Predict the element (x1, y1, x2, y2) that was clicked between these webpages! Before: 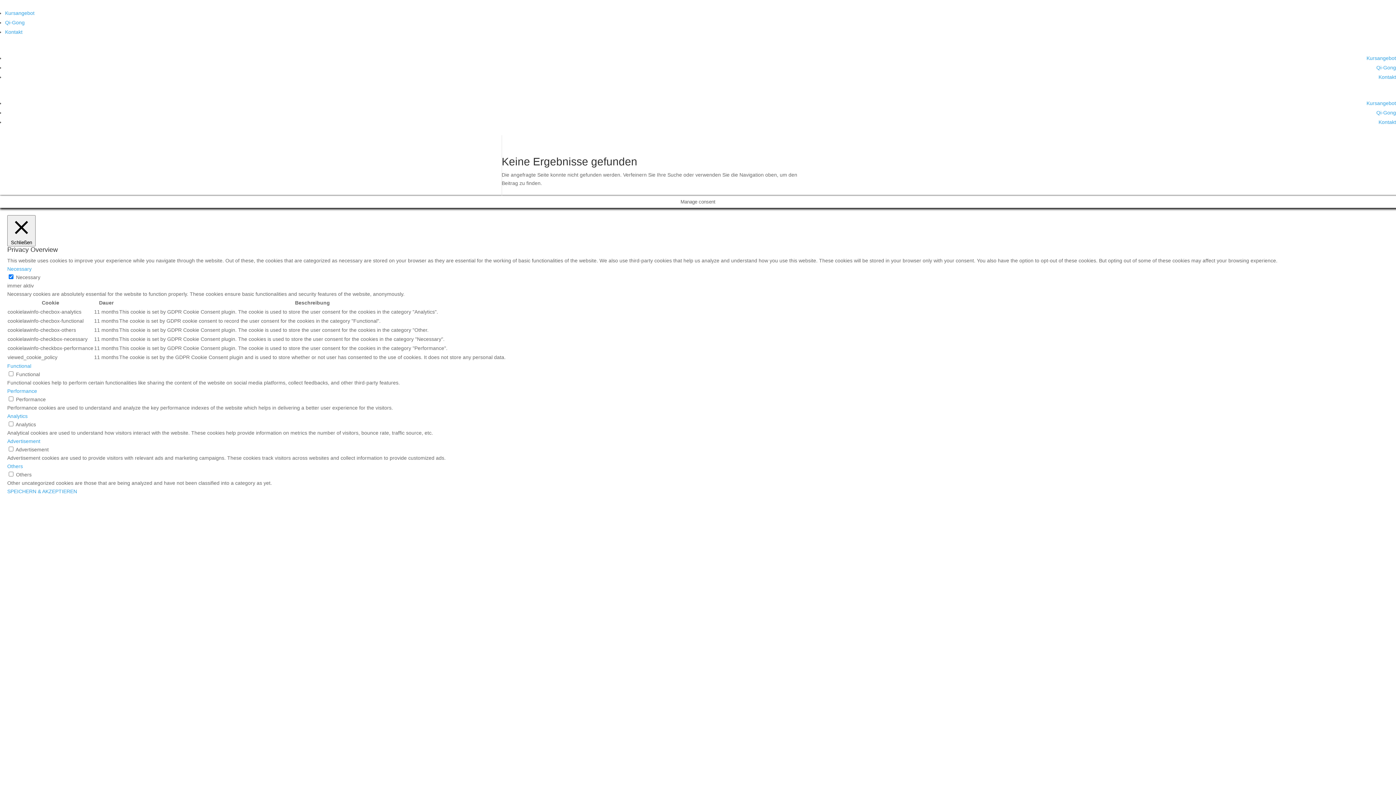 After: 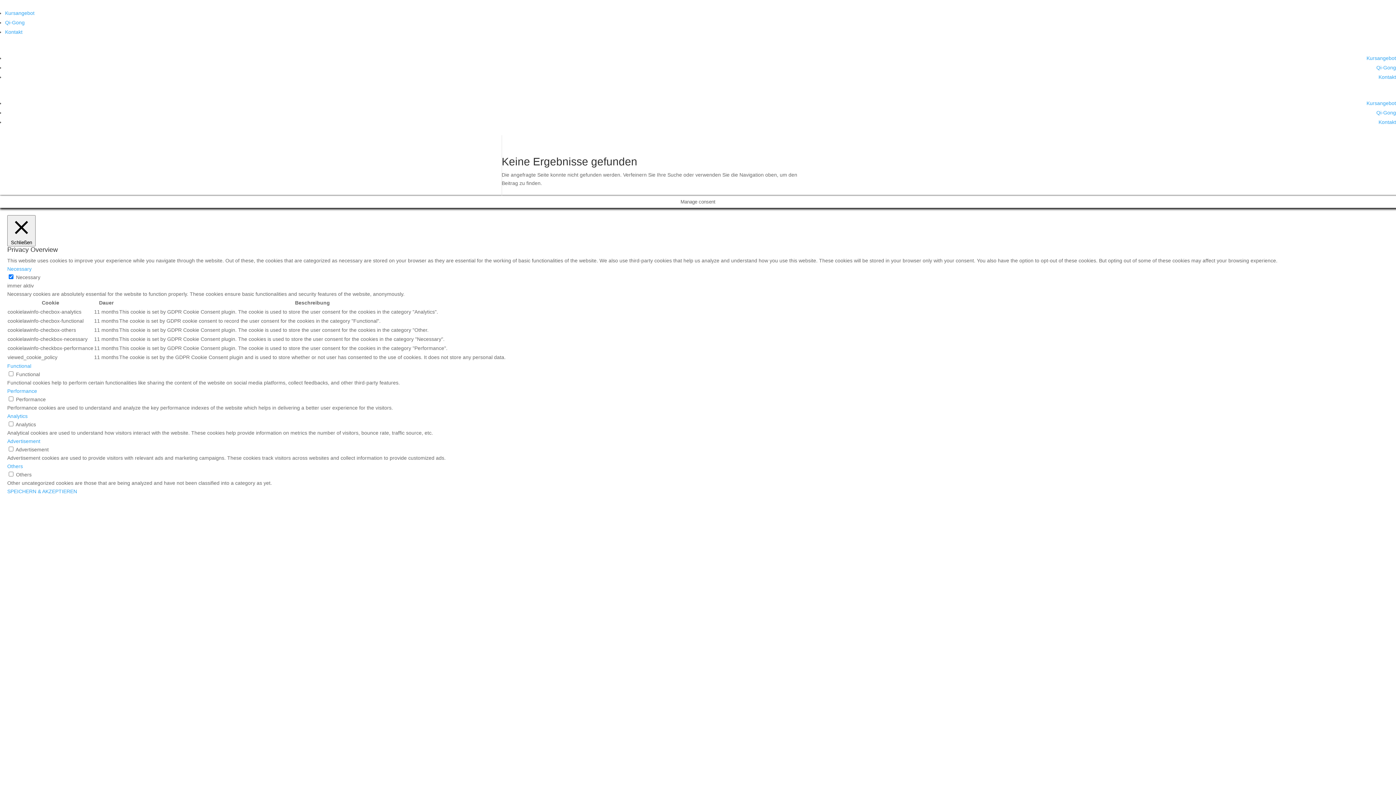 Action: bbox: (7, 463, 22, 469) label: Others